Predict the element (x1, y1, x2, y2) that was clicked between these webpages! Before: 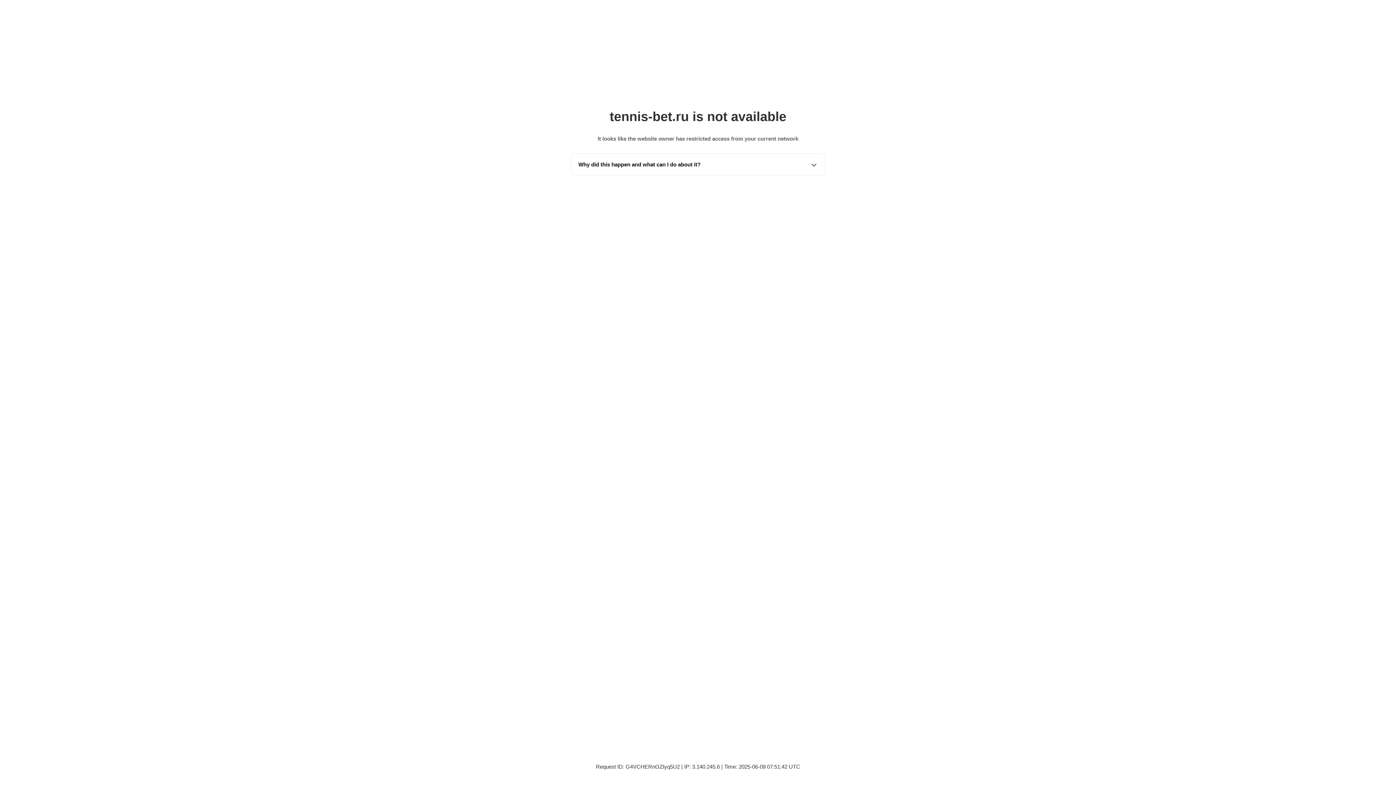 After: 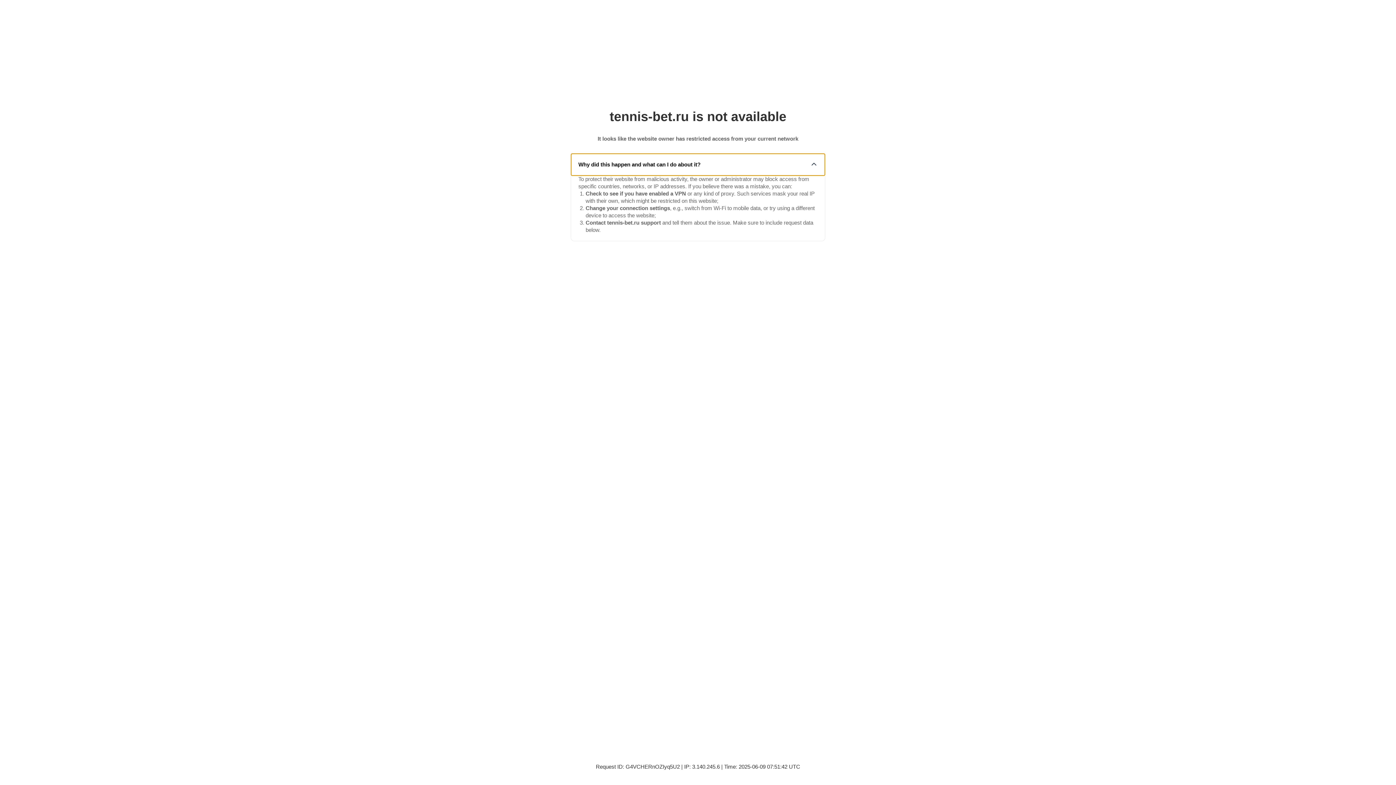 Action: label: Why did this happen and what can I do about it? bbox: (571, 153, 825, 175)